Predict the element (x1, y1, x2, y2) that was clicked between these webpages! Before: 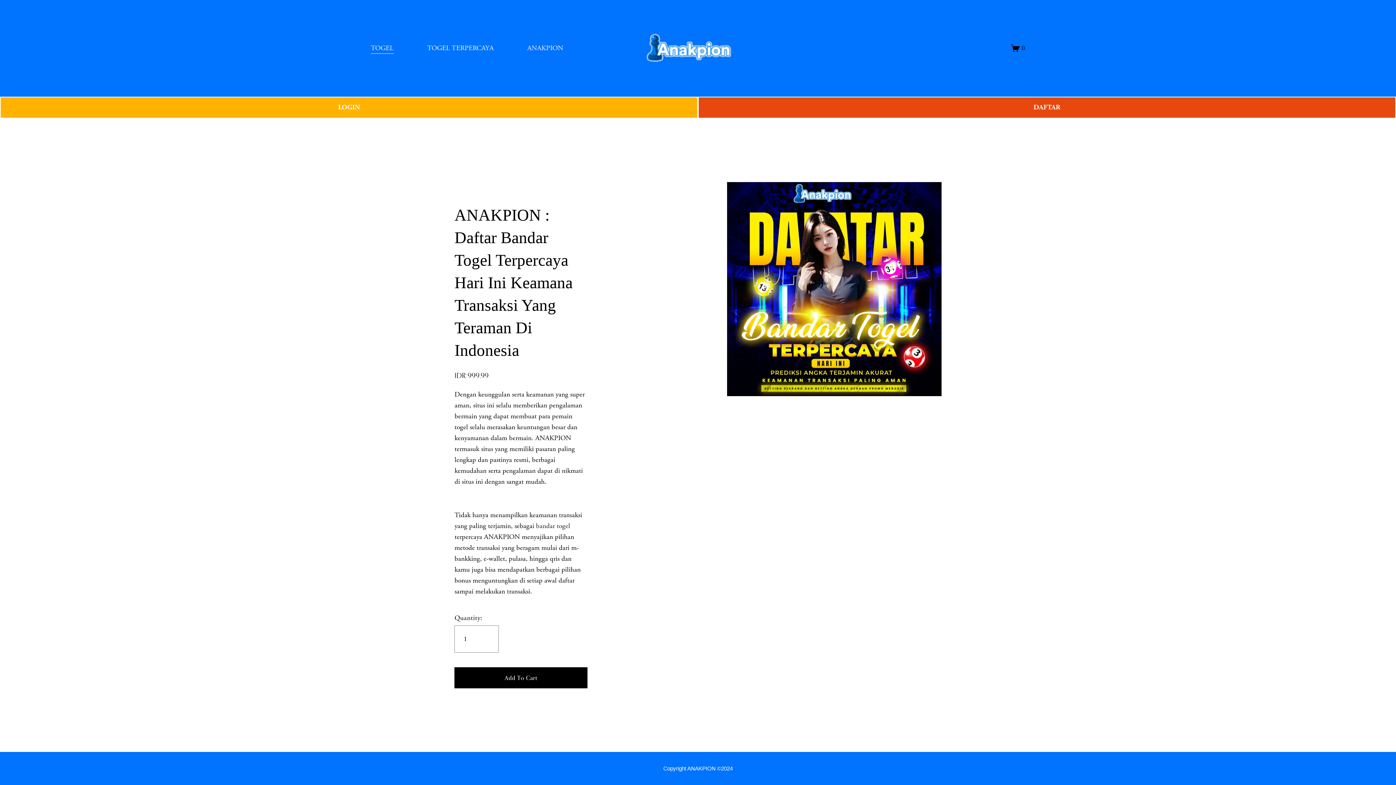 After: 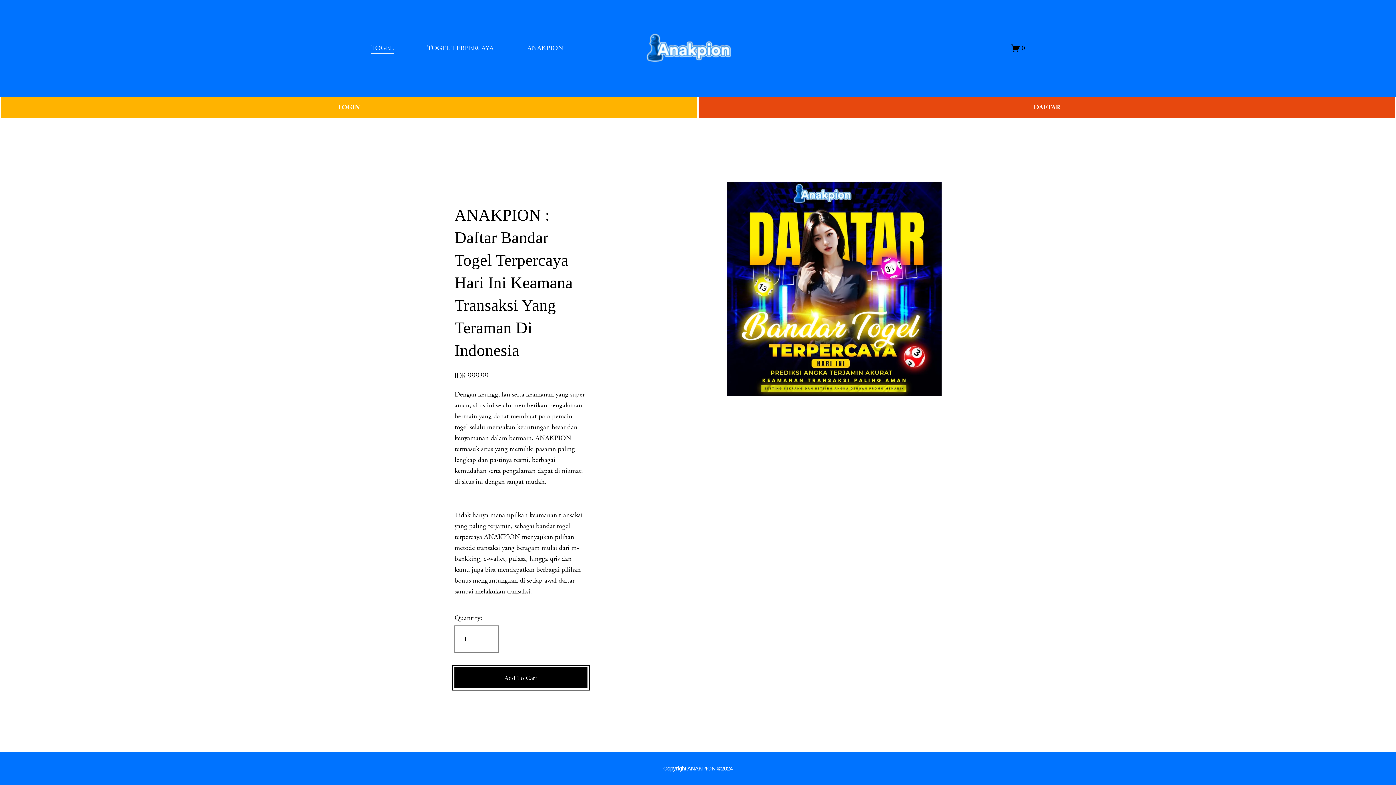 Action: label: Add To Cart bbox: (454, 667, 587, 688)